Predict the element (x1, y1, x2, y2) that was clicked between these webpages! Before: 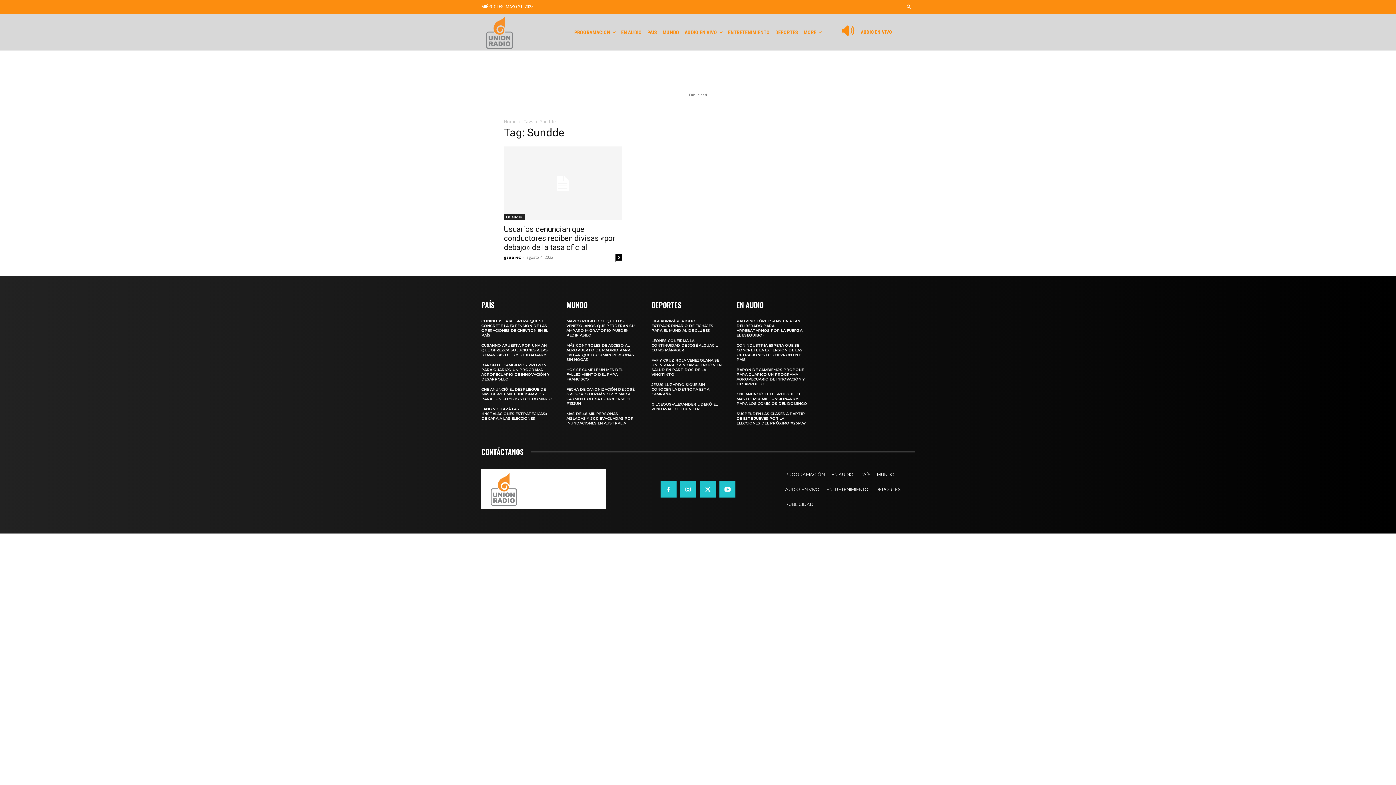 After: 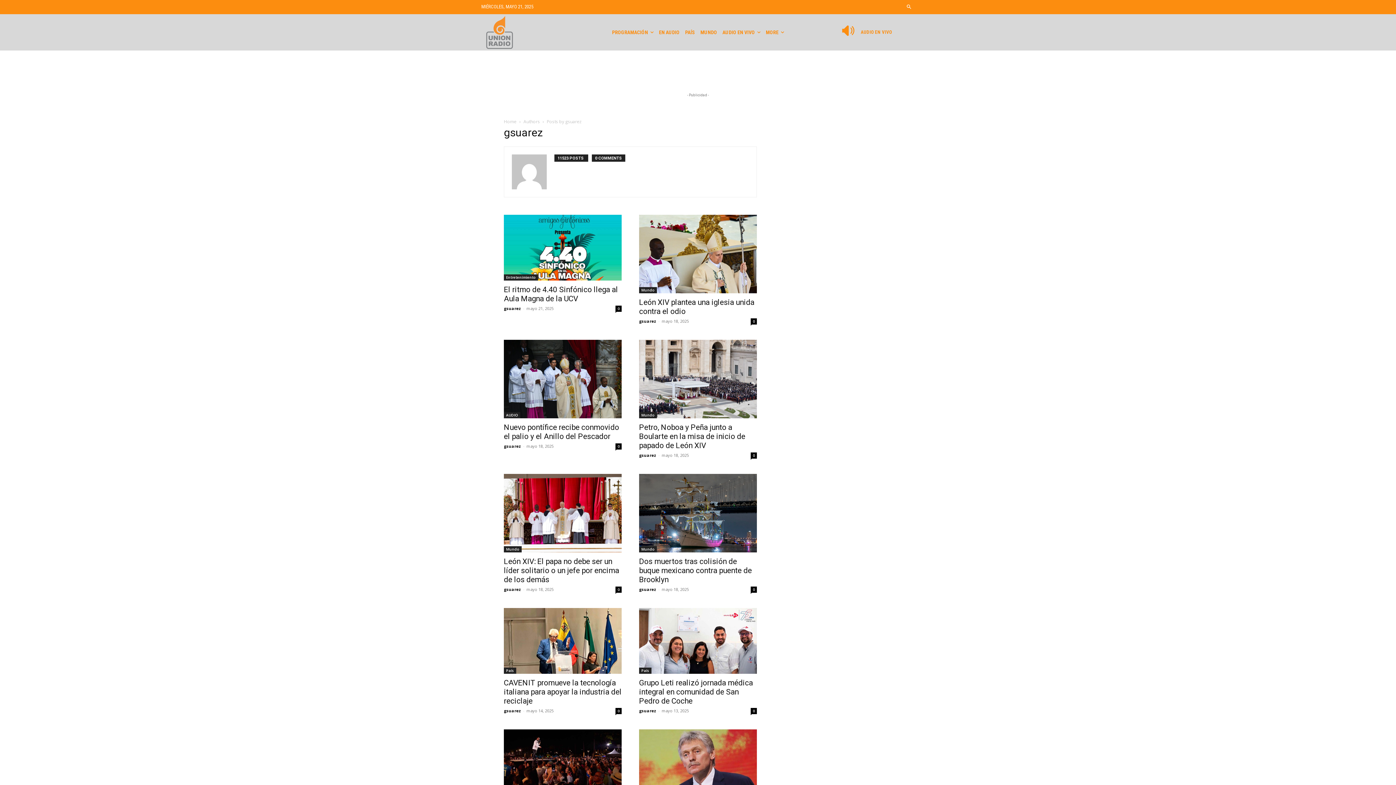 Action: bbox: (504, 254, 521, 259) label: gsuarez